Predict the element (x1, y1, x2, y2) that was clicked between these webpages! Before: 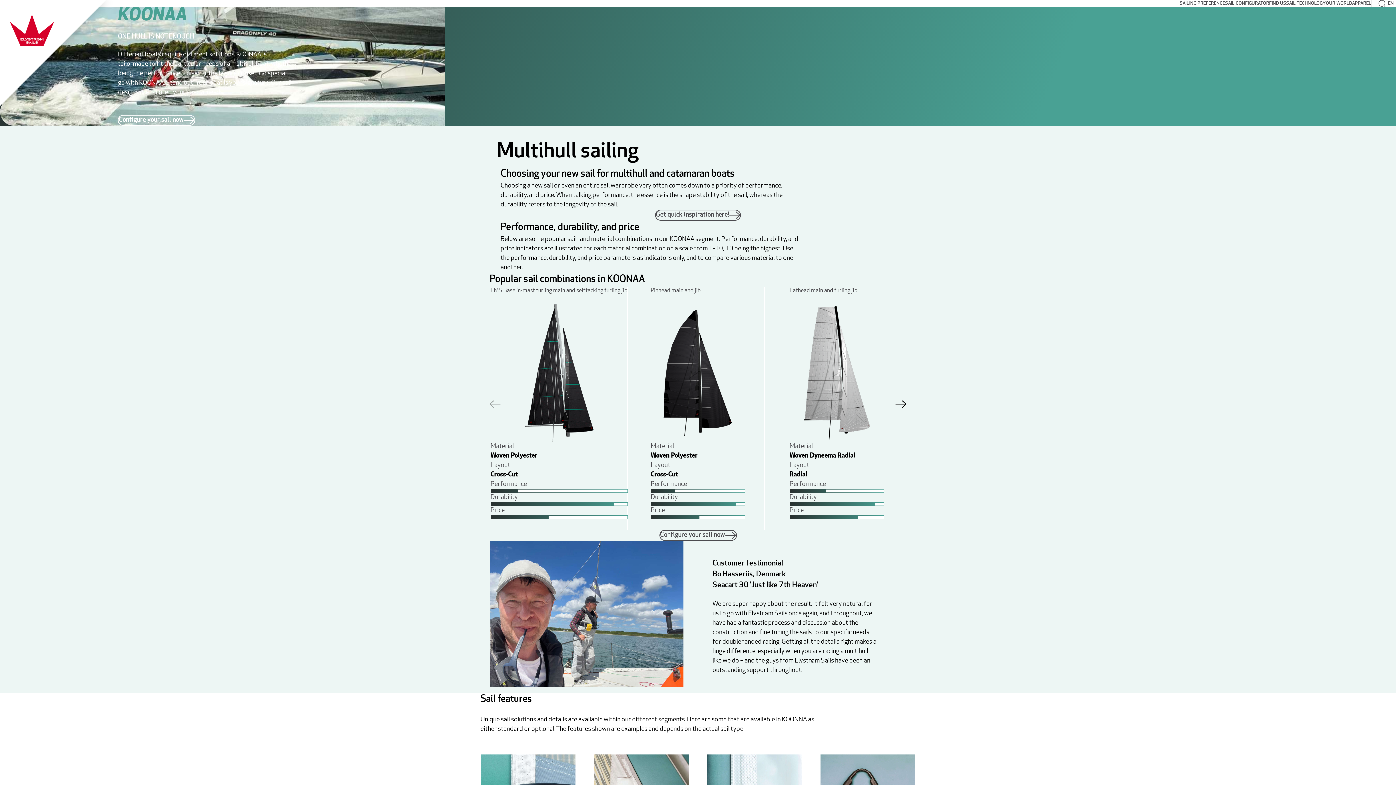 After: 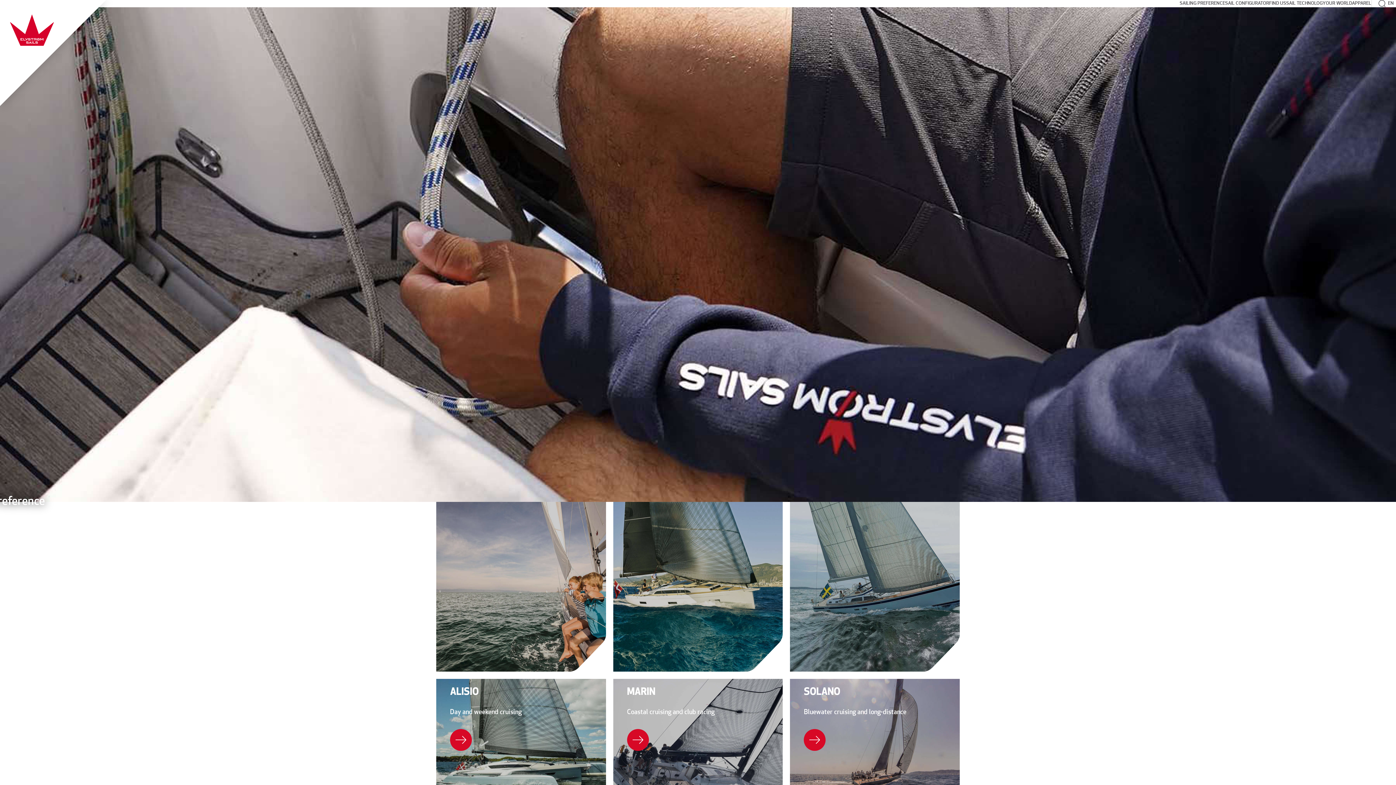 Action: bbox: (1180, 0, 1225, 6) label: SAILING PREFERENCE